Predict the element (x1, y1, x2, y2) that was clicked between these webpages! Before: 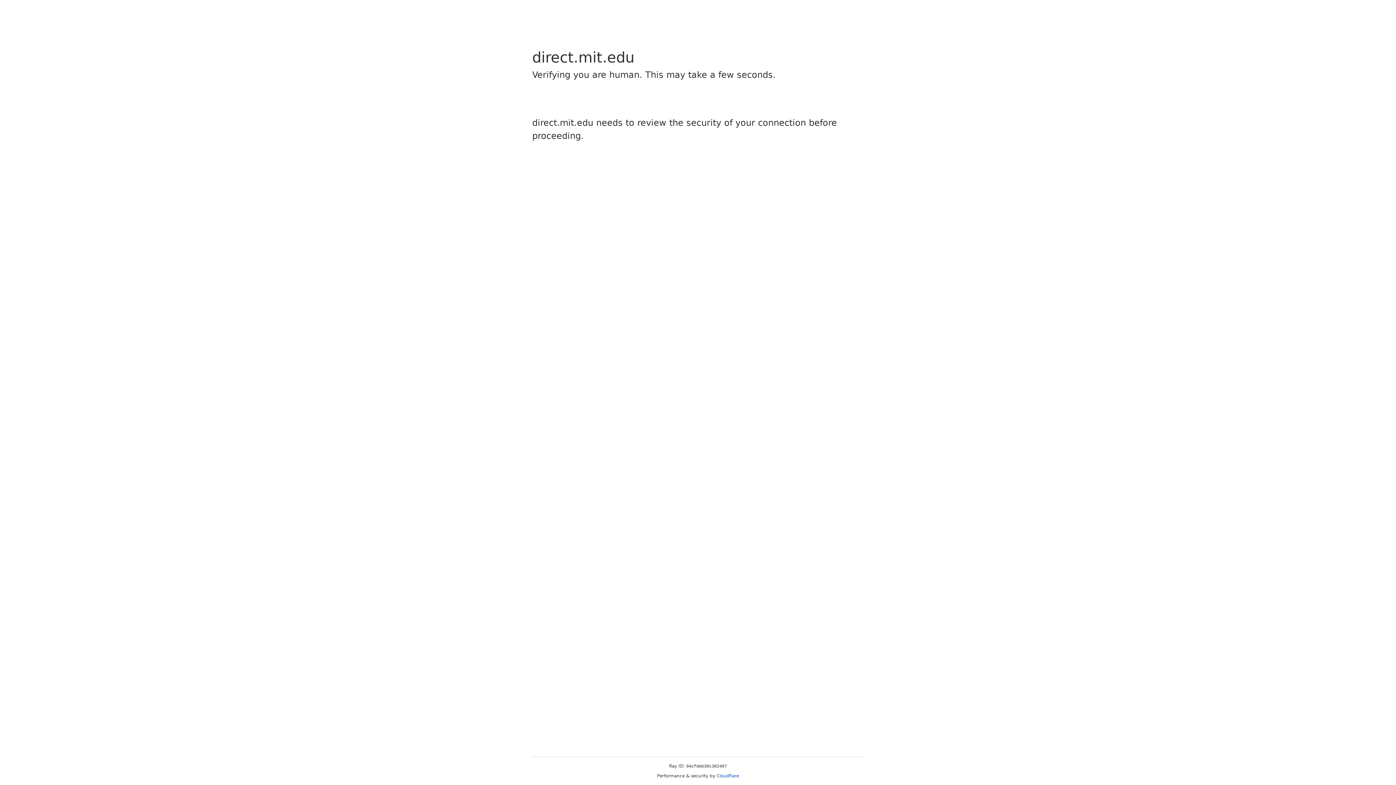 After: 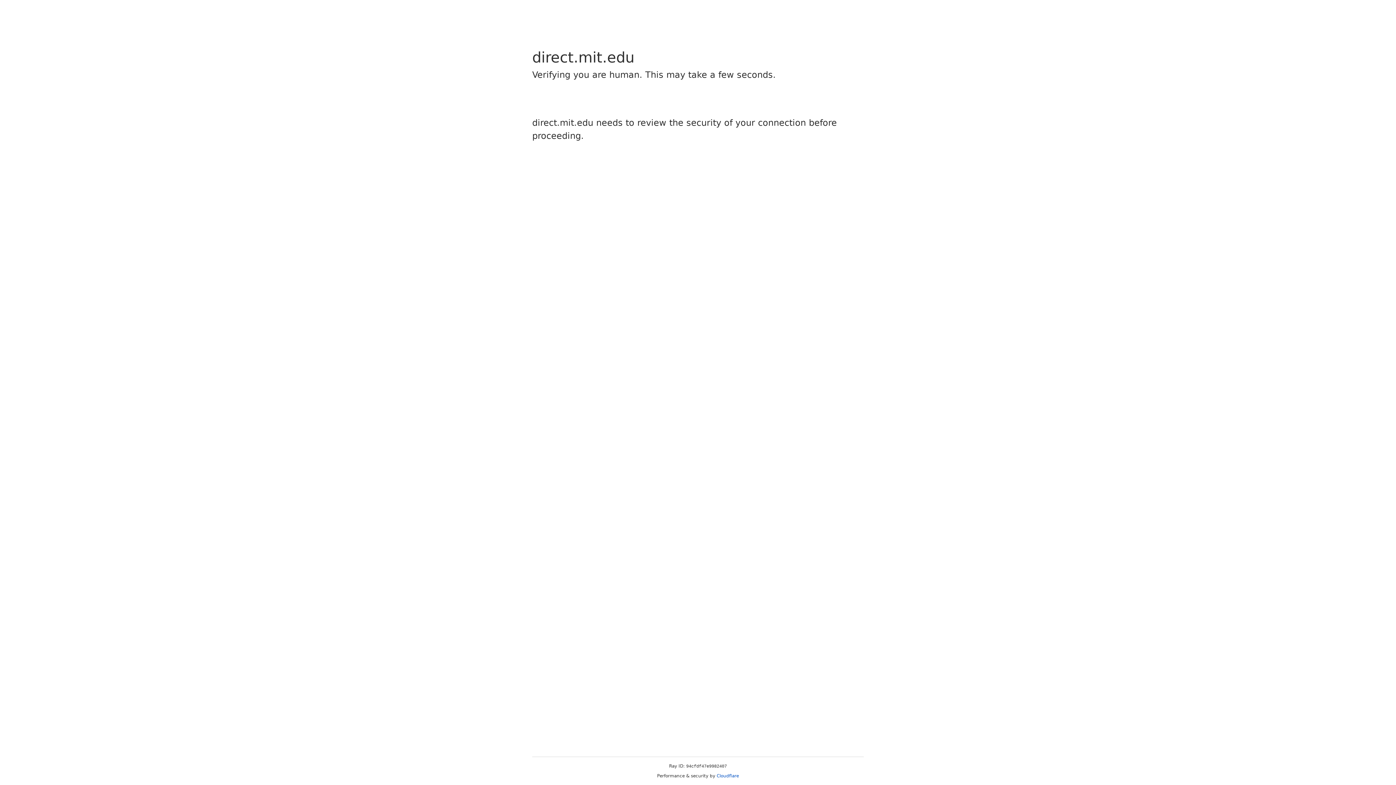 Action: label: Cloudflare bbox: (716, 773, 739, 778)